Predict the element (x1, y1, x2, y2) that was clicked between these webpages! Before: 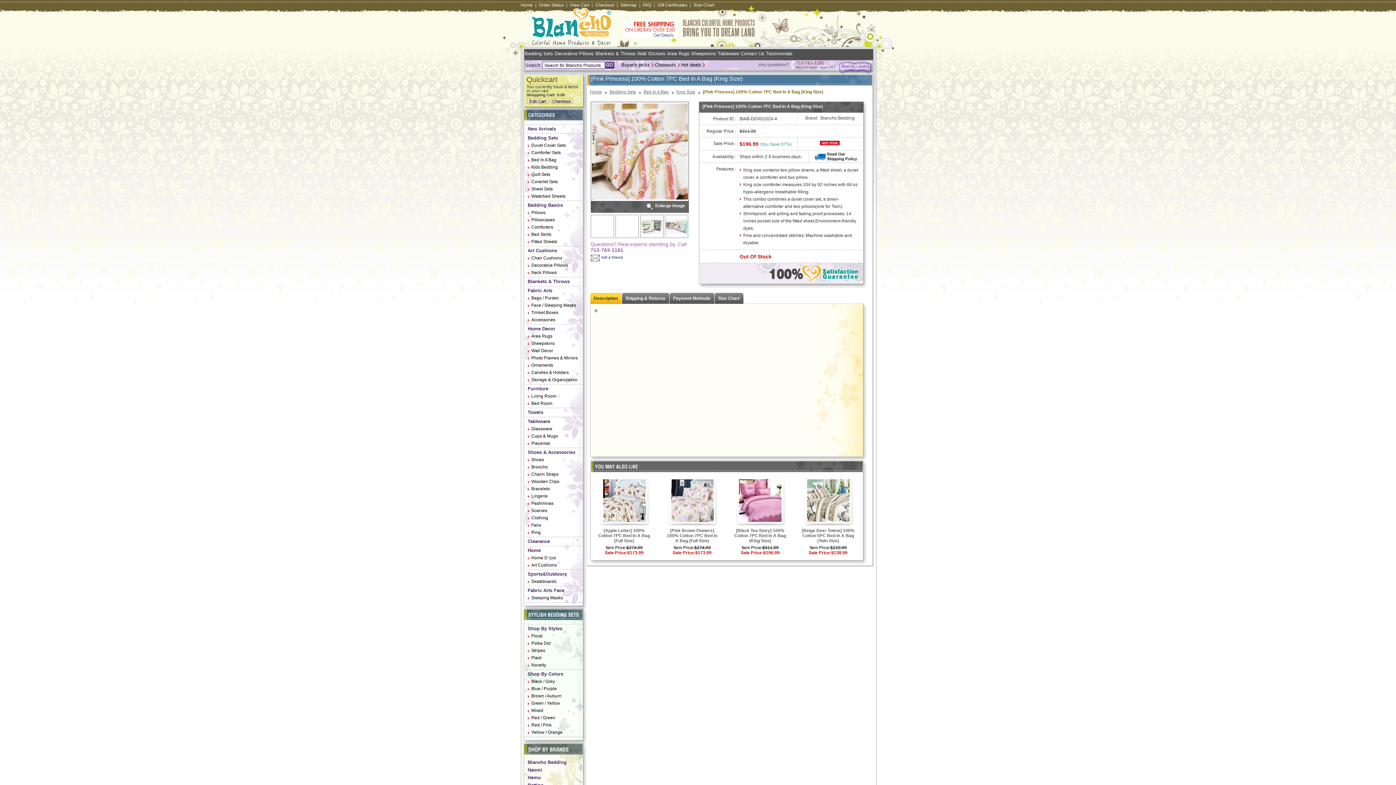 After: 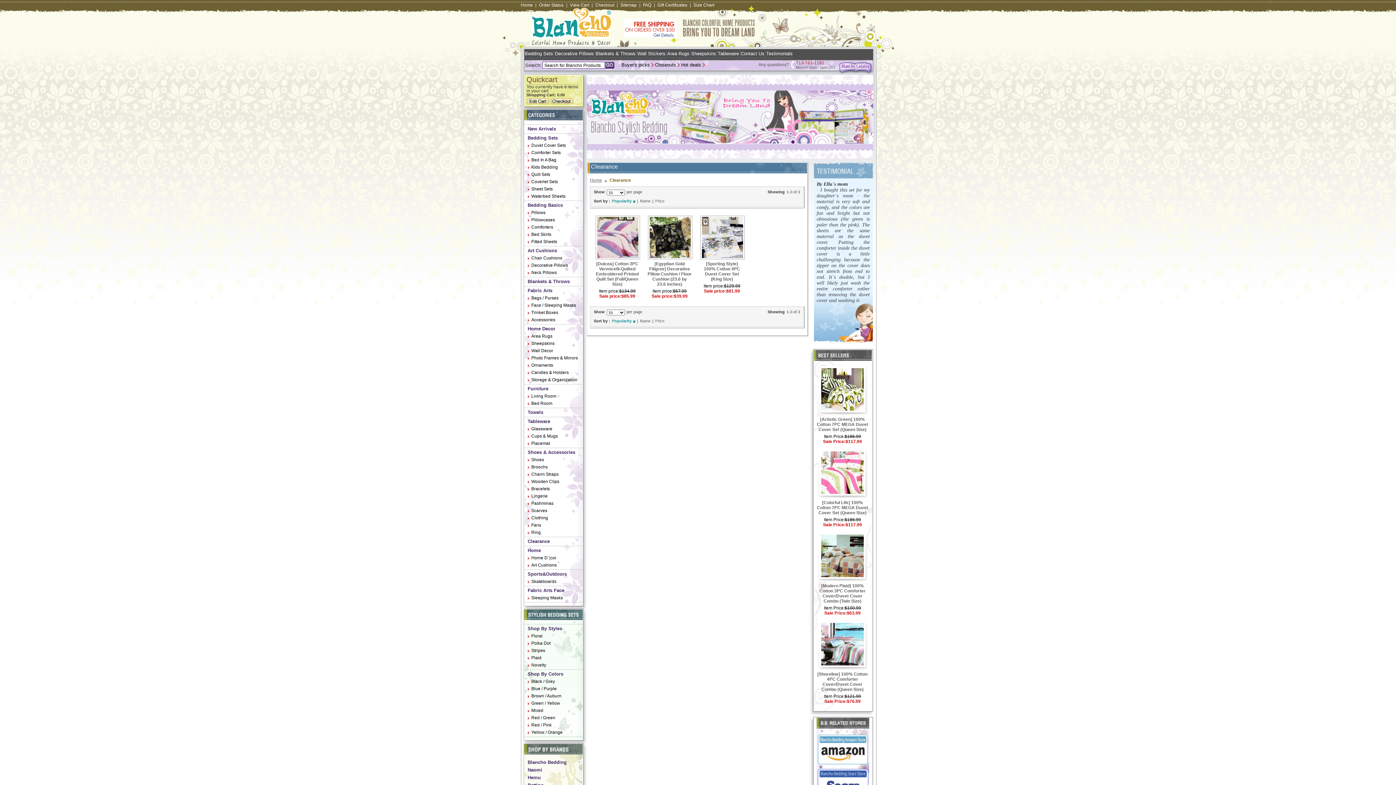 Action: bbox: (527, 538, 550, 544) label: Clearance